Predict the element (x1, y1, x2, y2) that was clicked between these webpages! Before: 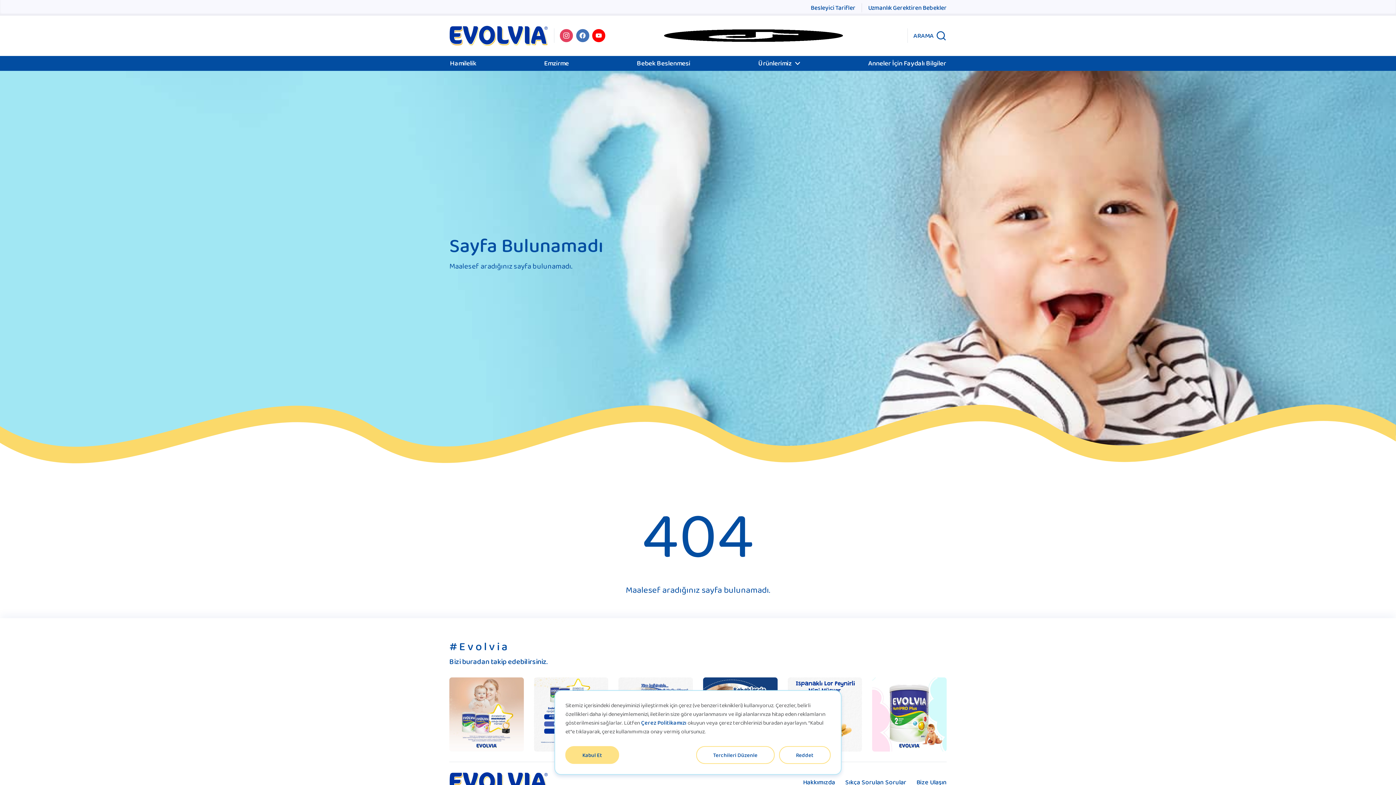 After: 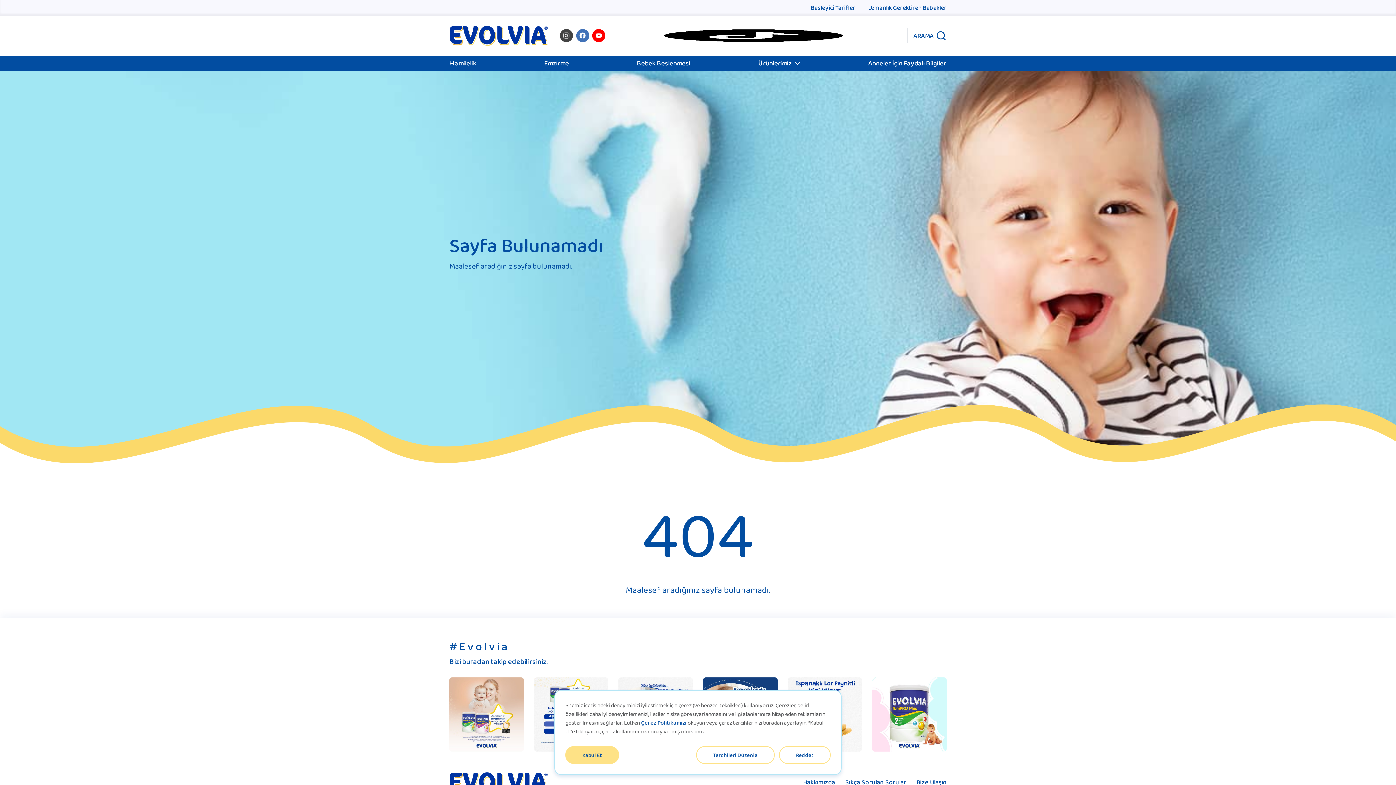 Action: bbox: (560, 29, 573, 42)